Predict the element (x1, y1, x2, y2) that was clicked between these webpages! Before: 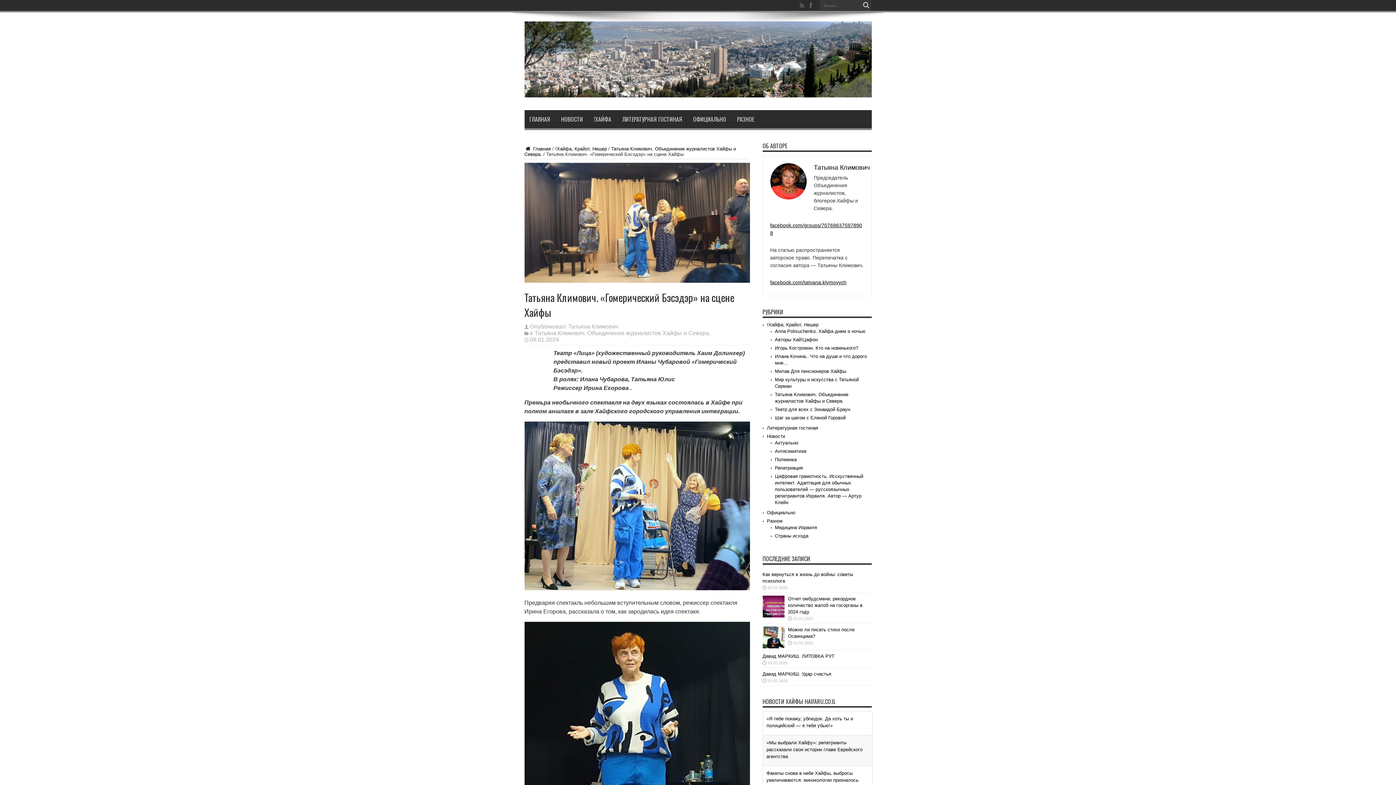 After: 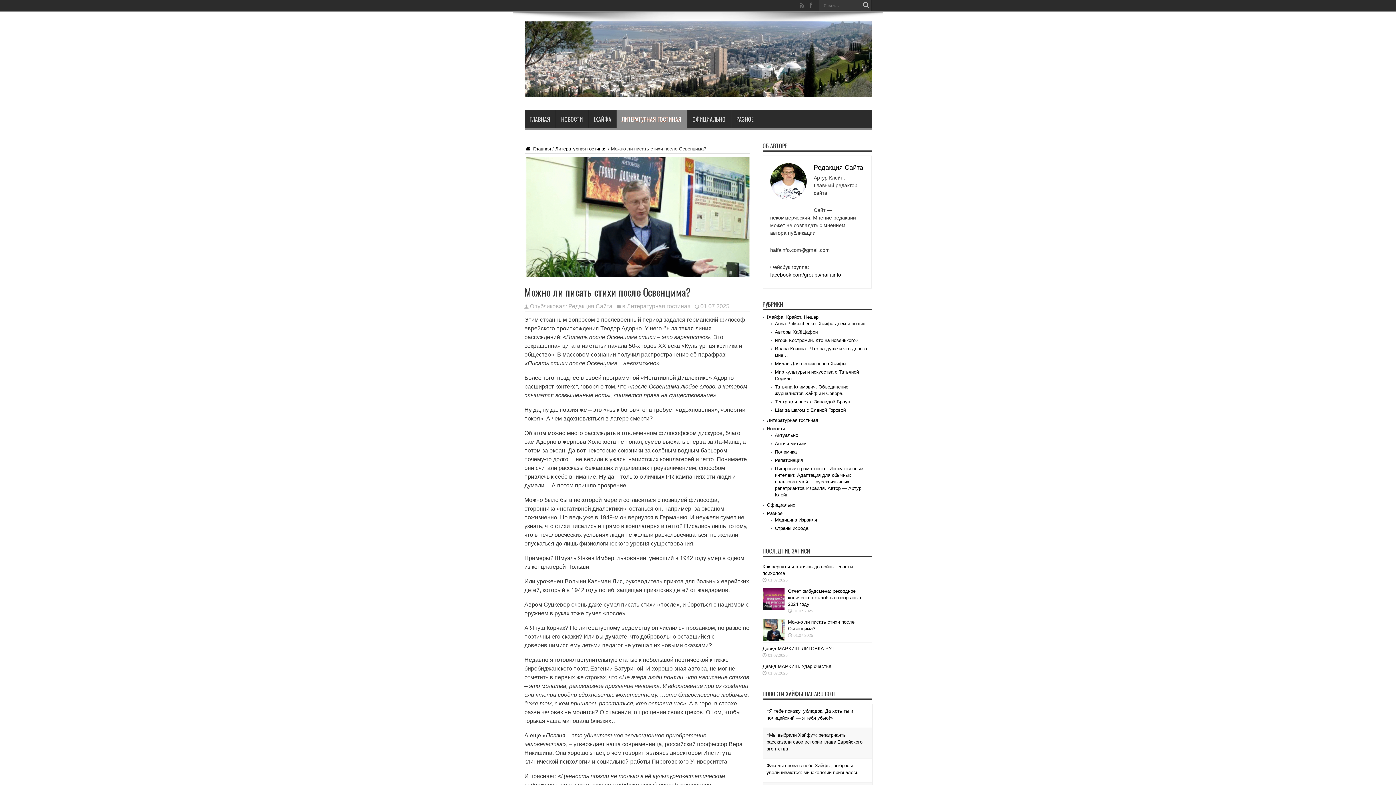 Action: bbox: (762, 644, 784, 649)